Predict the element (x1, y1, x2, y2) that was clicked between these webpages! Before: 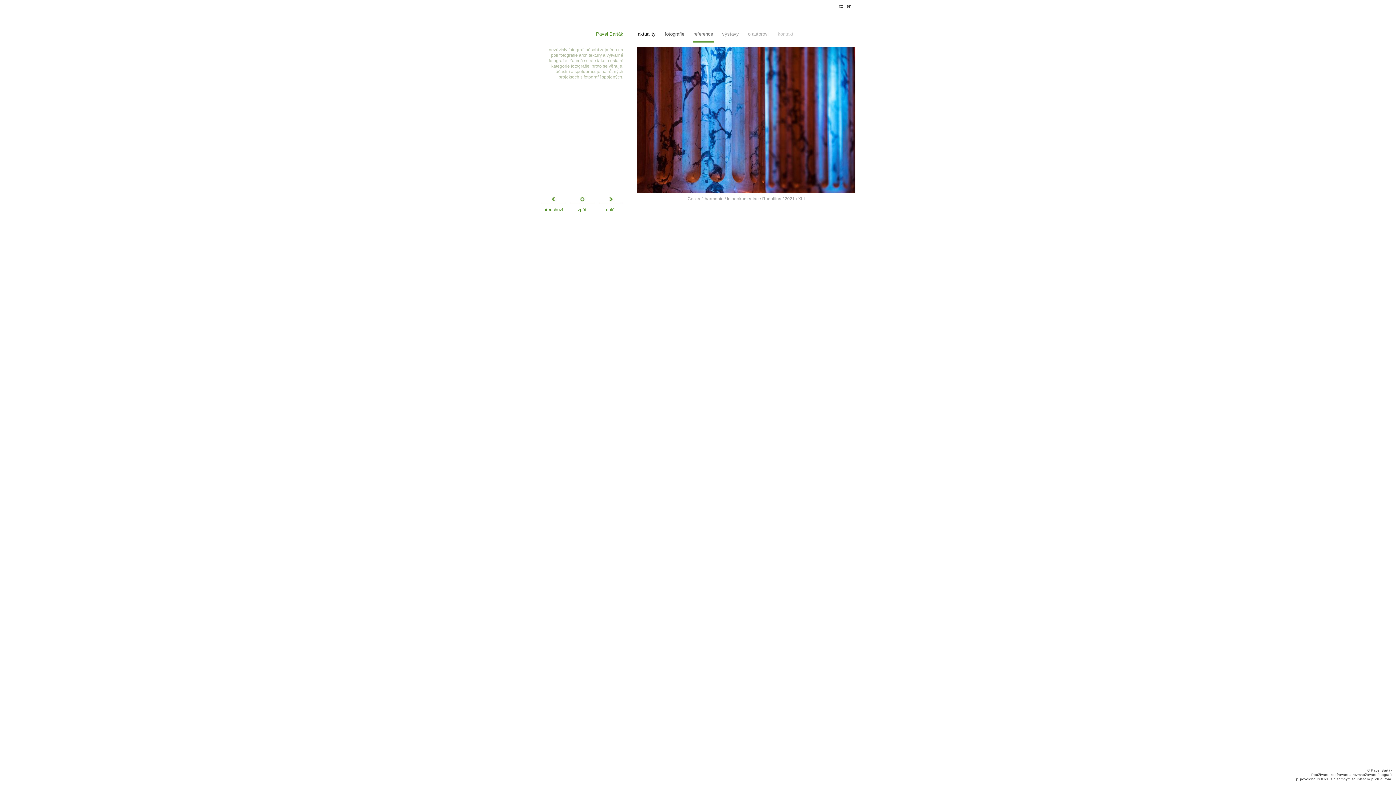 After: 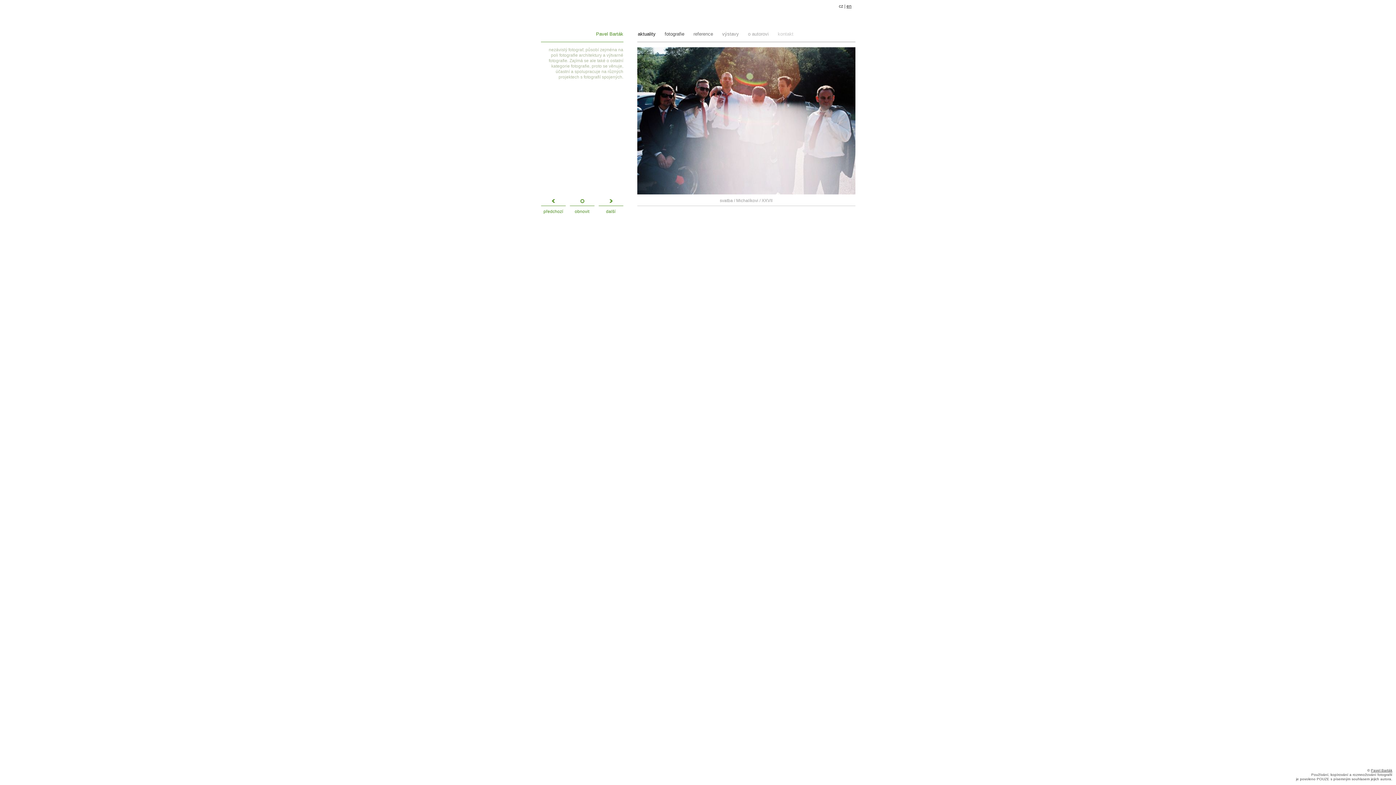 Action: label: Pavel Barták bbox: (596, 31, 623, 36)